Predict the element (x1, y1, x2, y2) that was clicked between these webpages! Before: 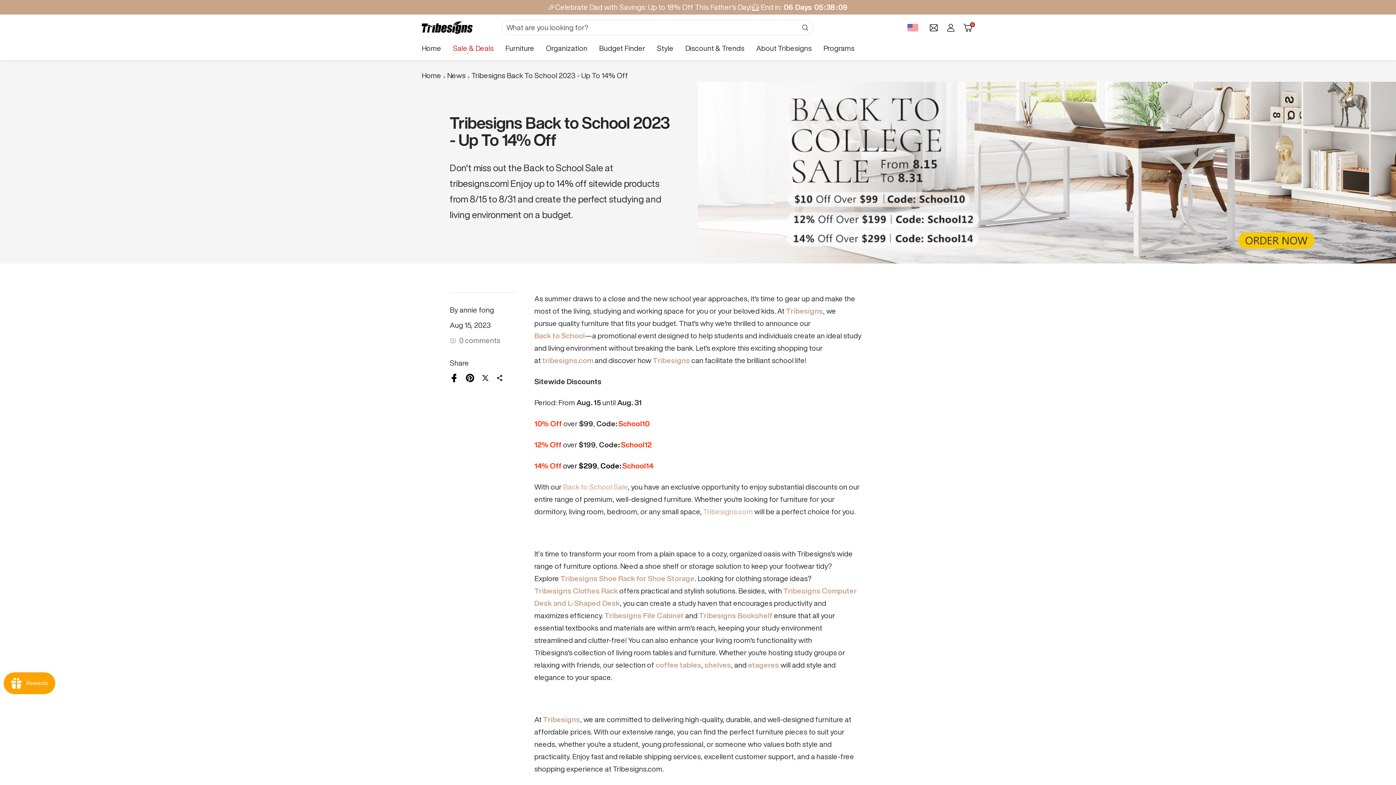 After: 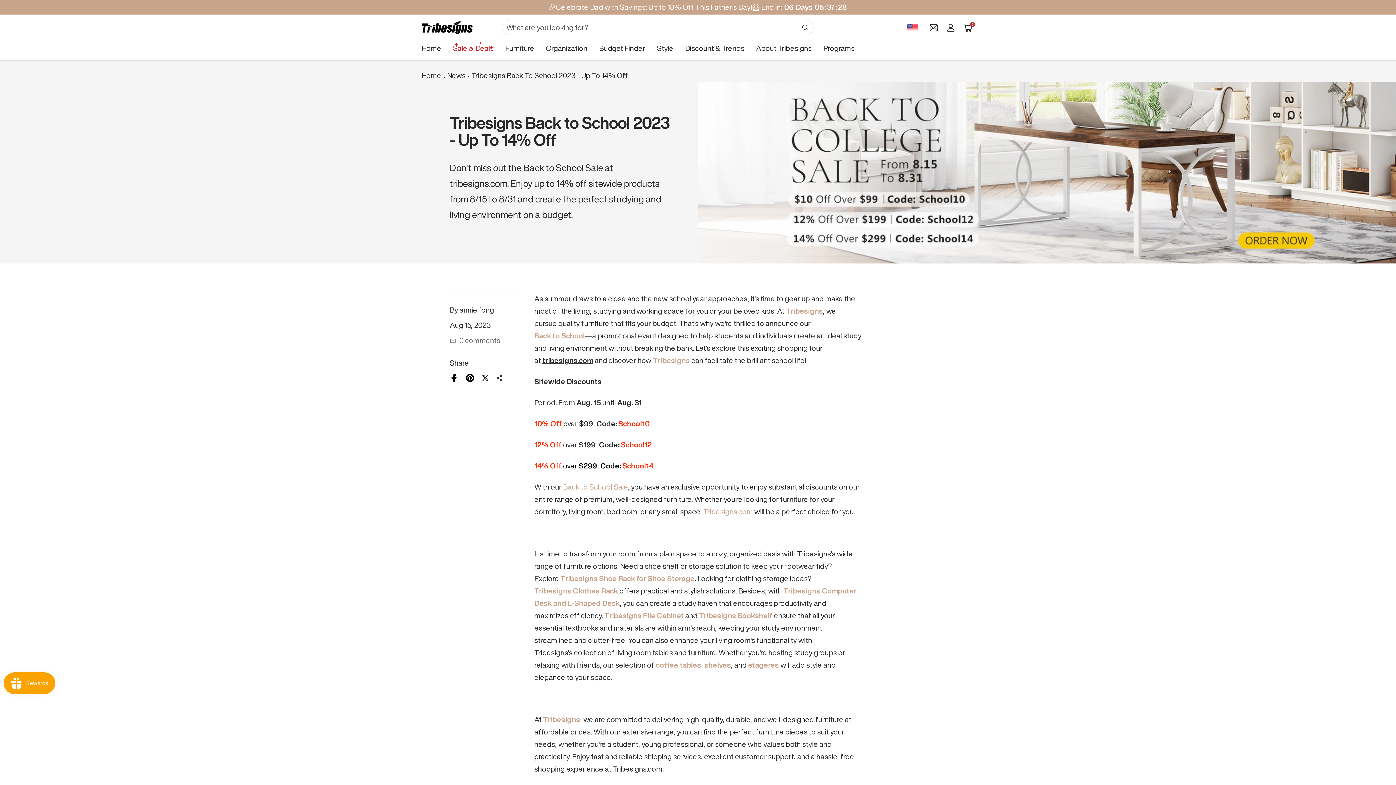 Action: label: tribesigns.com bbox: (542, 356, 593, 364)